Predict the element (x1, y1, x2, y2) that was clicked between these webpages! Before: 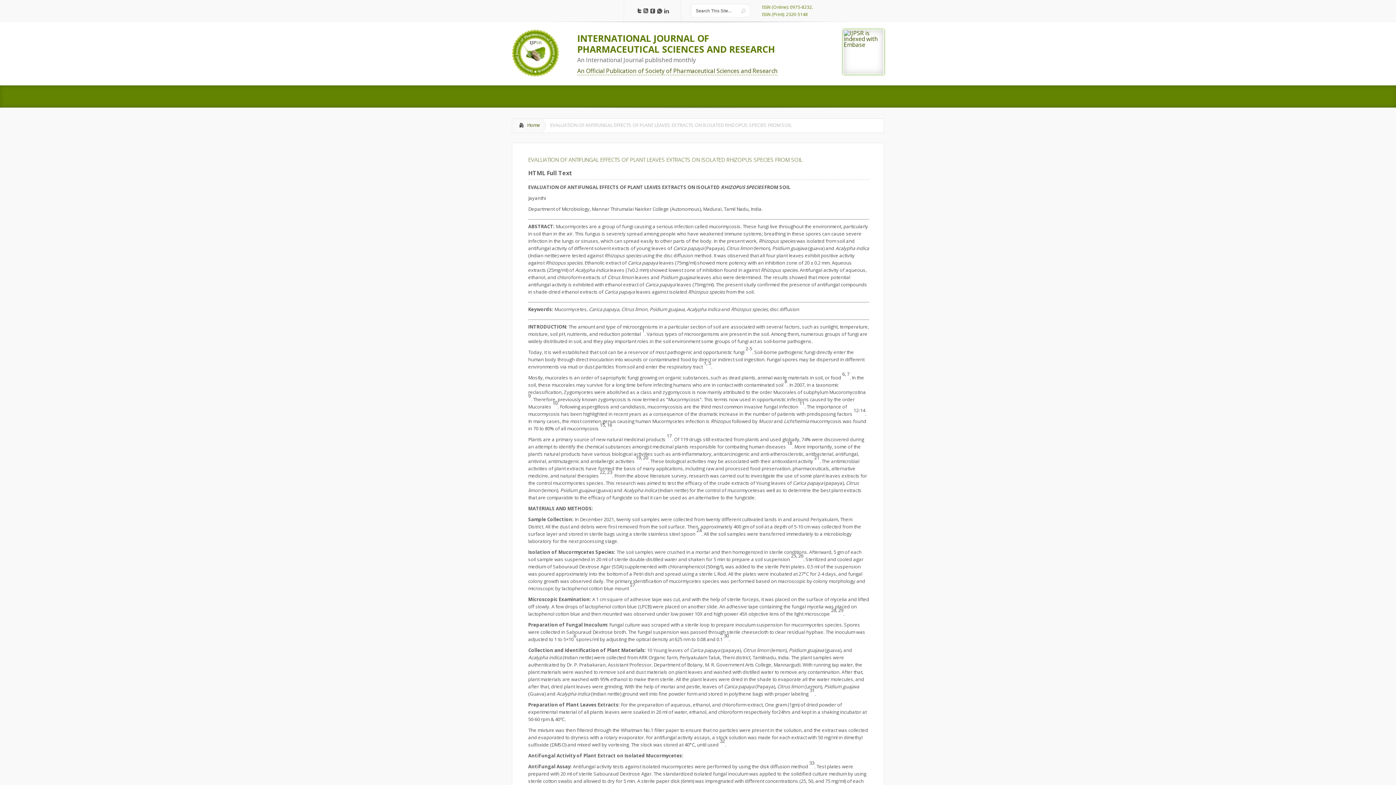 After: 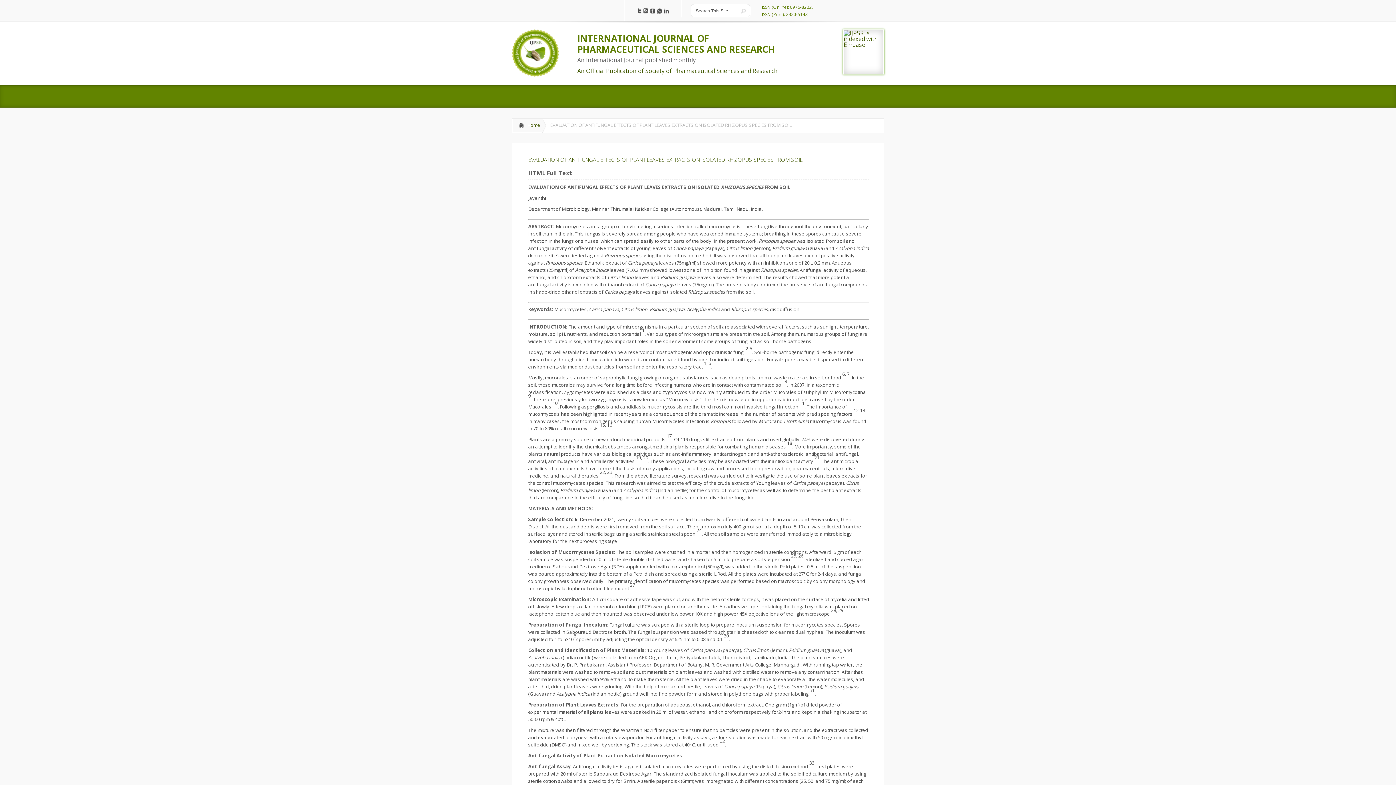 Action: bbox: (648, 8, 655, 14)